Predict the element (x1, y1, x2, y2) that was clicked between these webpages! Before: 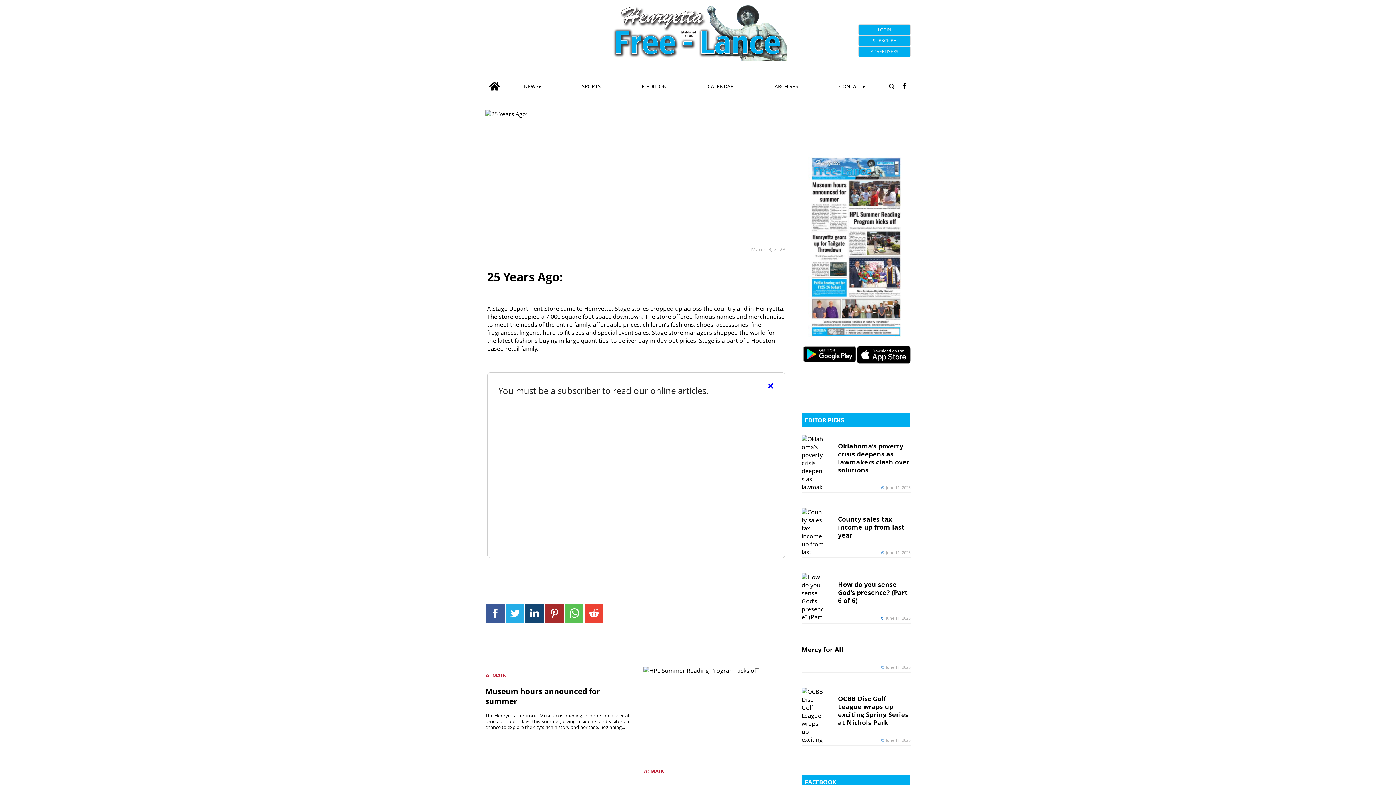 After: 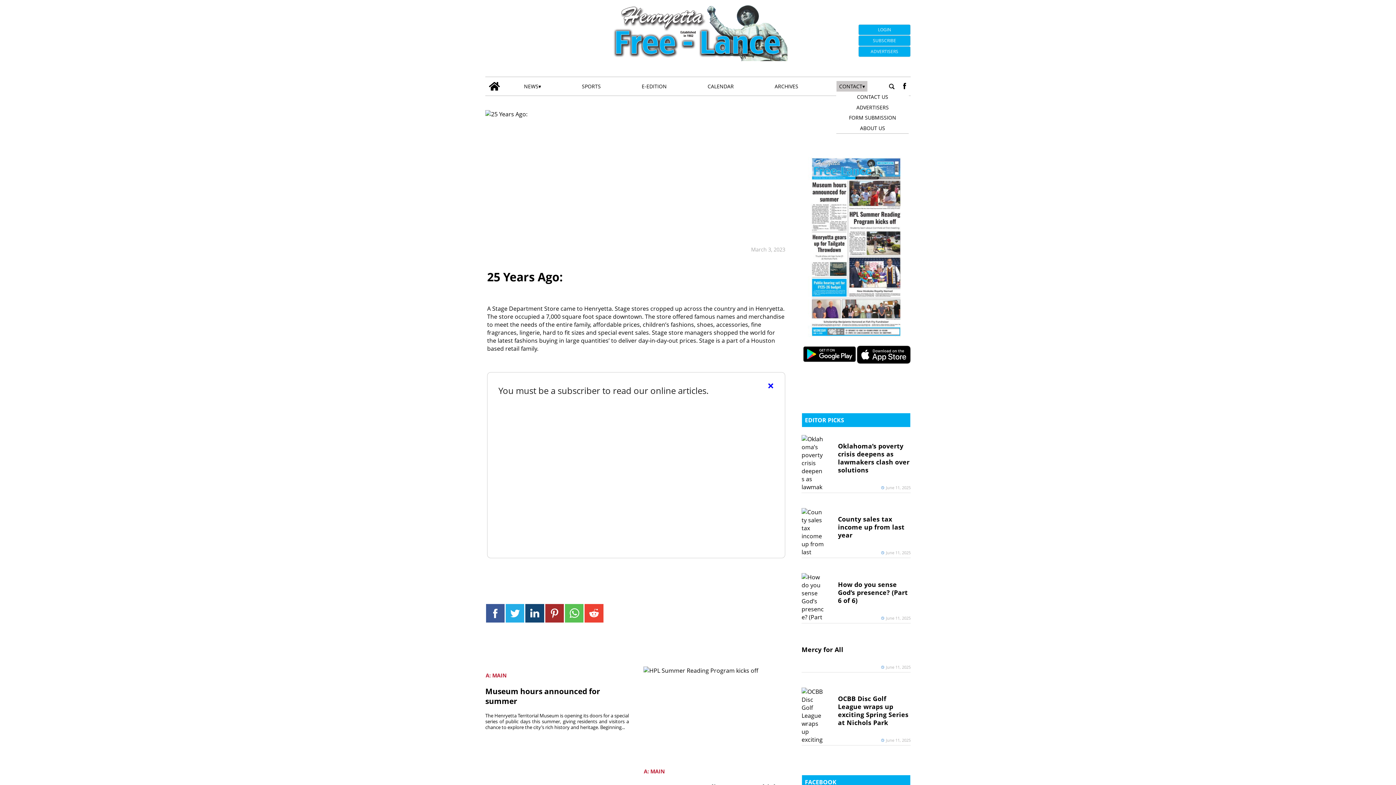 Action: bbox: (836, 81, 867, 91) label: CONTACT